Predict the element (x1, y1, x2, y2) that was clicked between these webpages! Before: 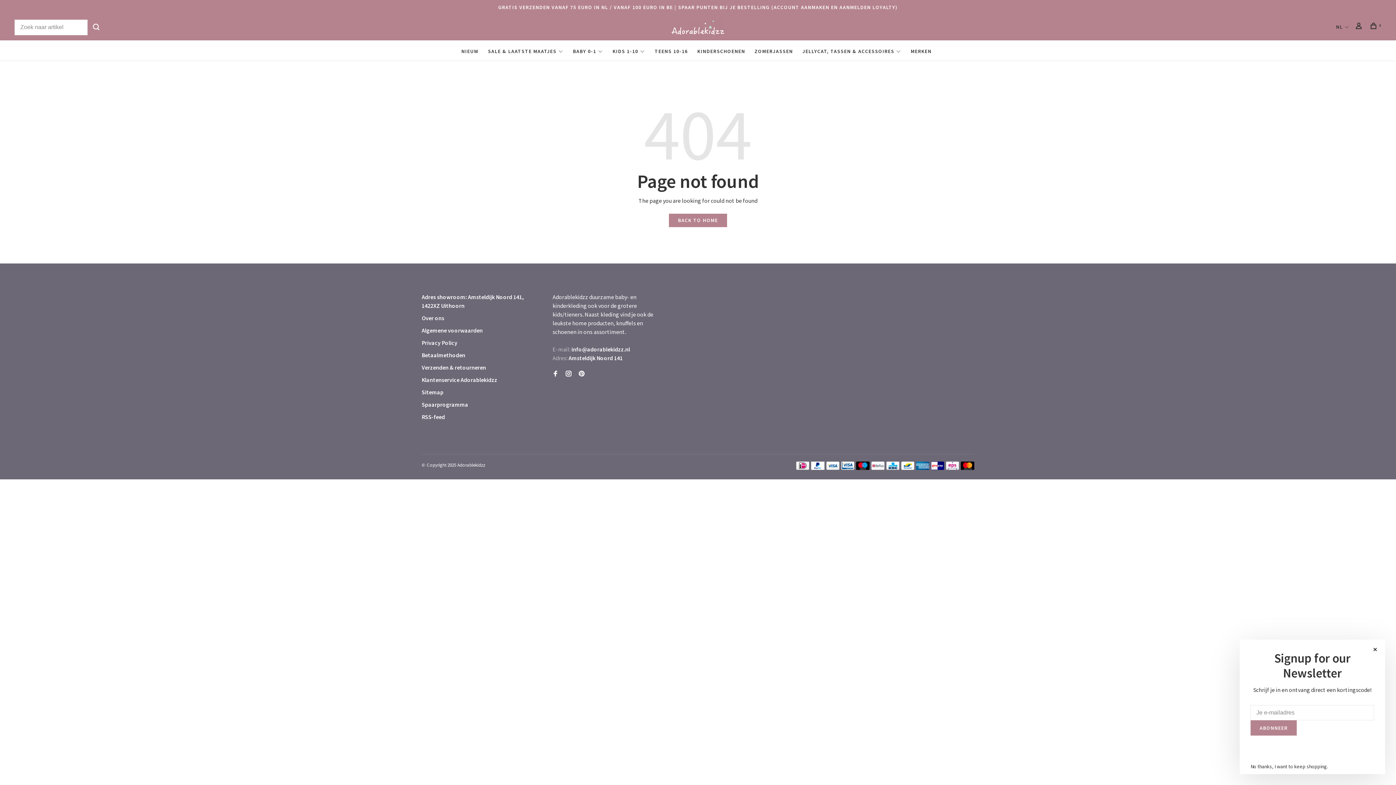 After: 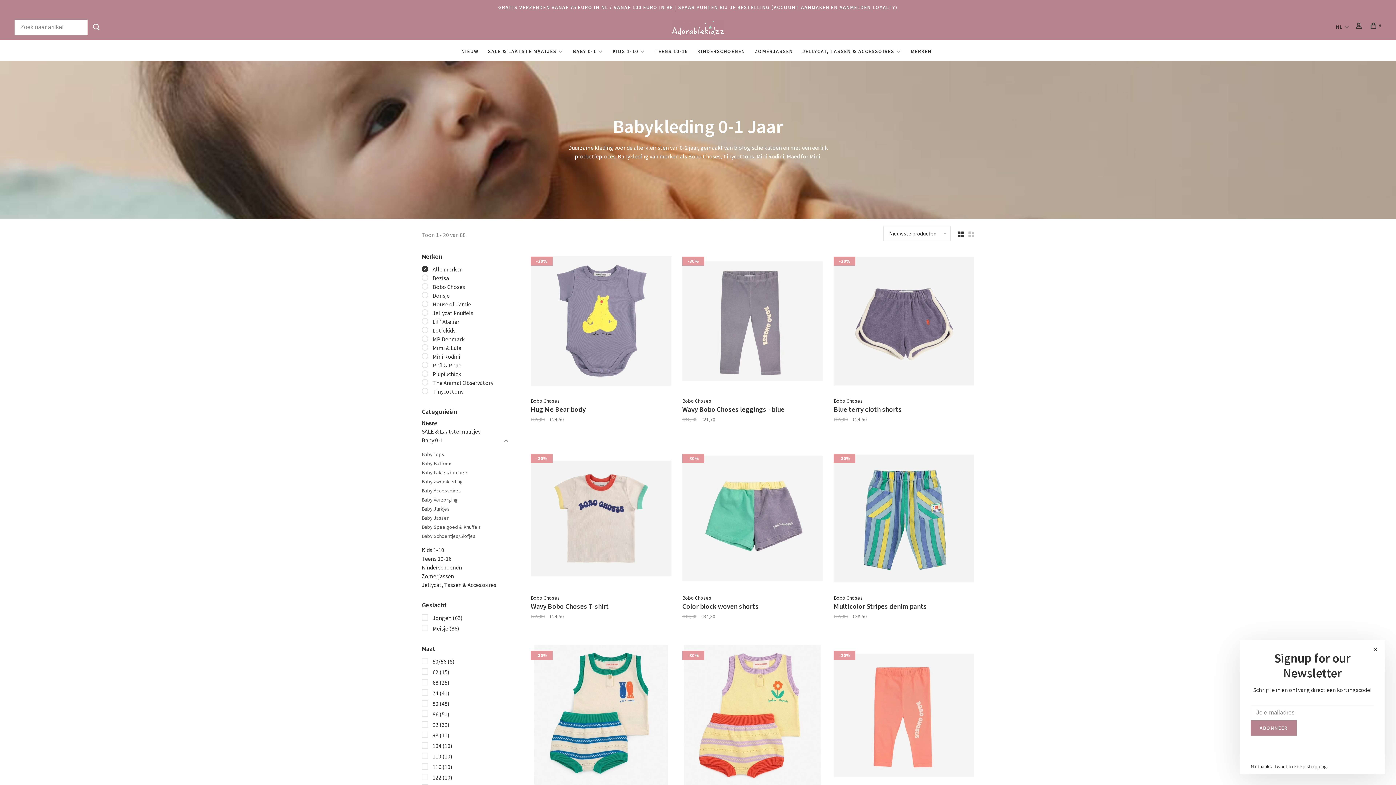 Action: bbox: (573, 48, 596, 54) label: BABY 0-1